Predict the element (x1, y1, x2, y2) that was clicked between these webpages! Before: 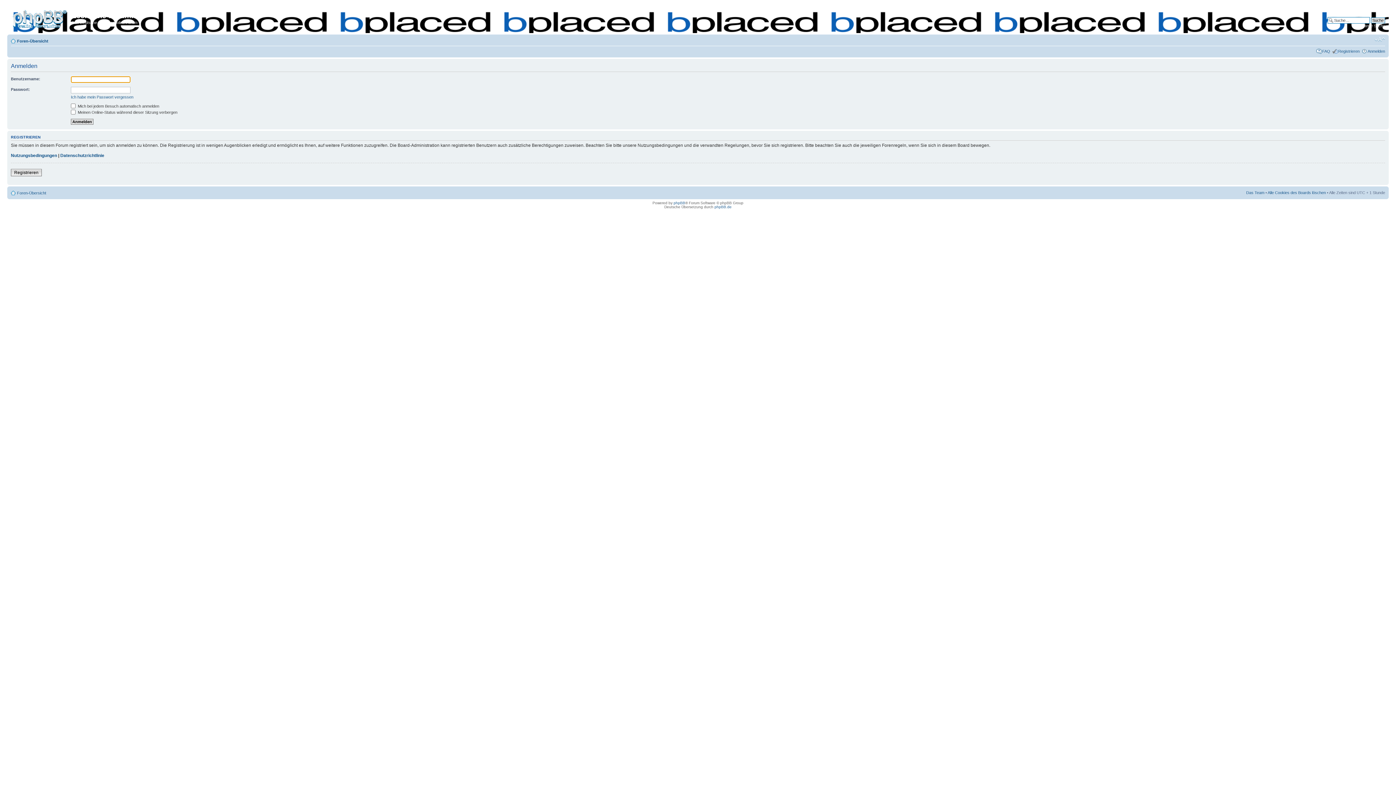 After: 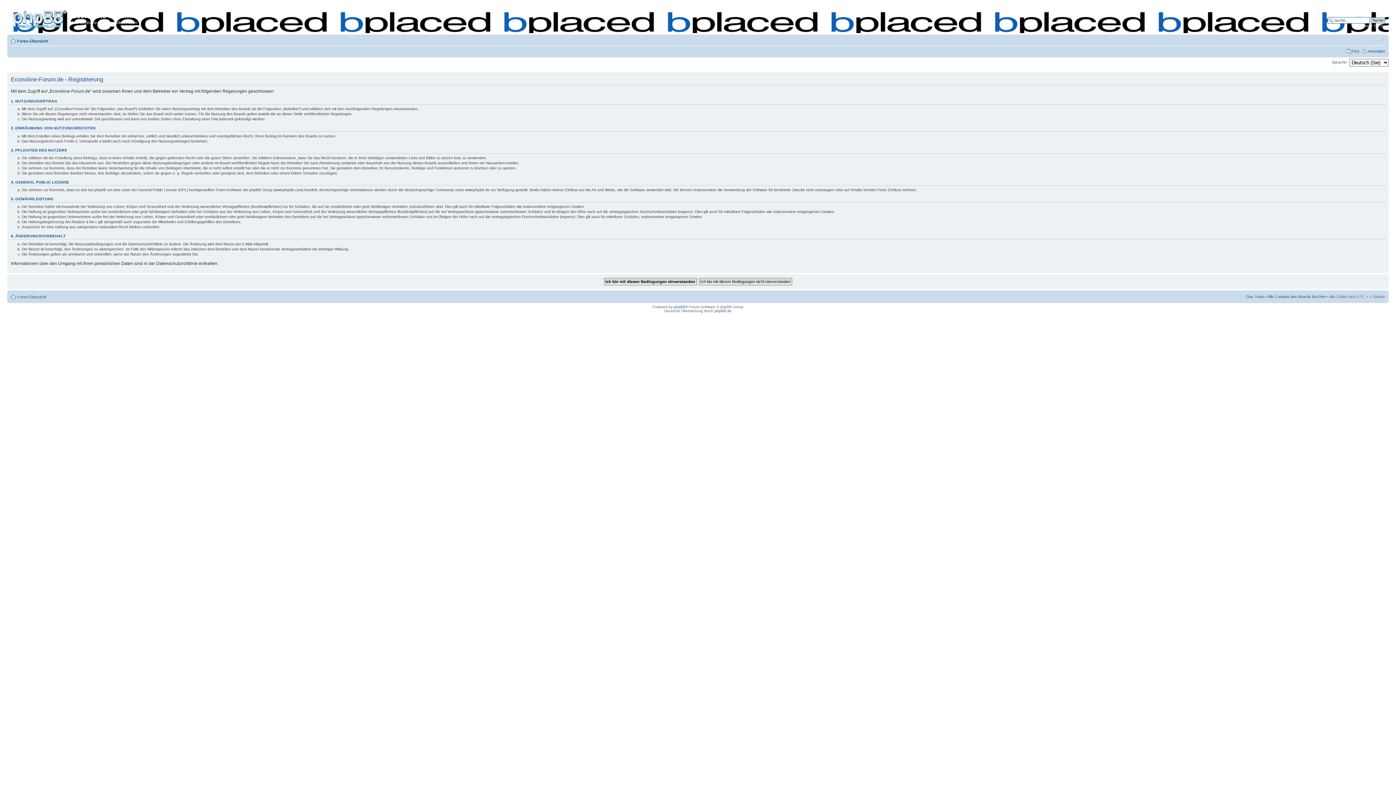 Action: bbox: (1338, 48, 1360, 53) label: Registrieren